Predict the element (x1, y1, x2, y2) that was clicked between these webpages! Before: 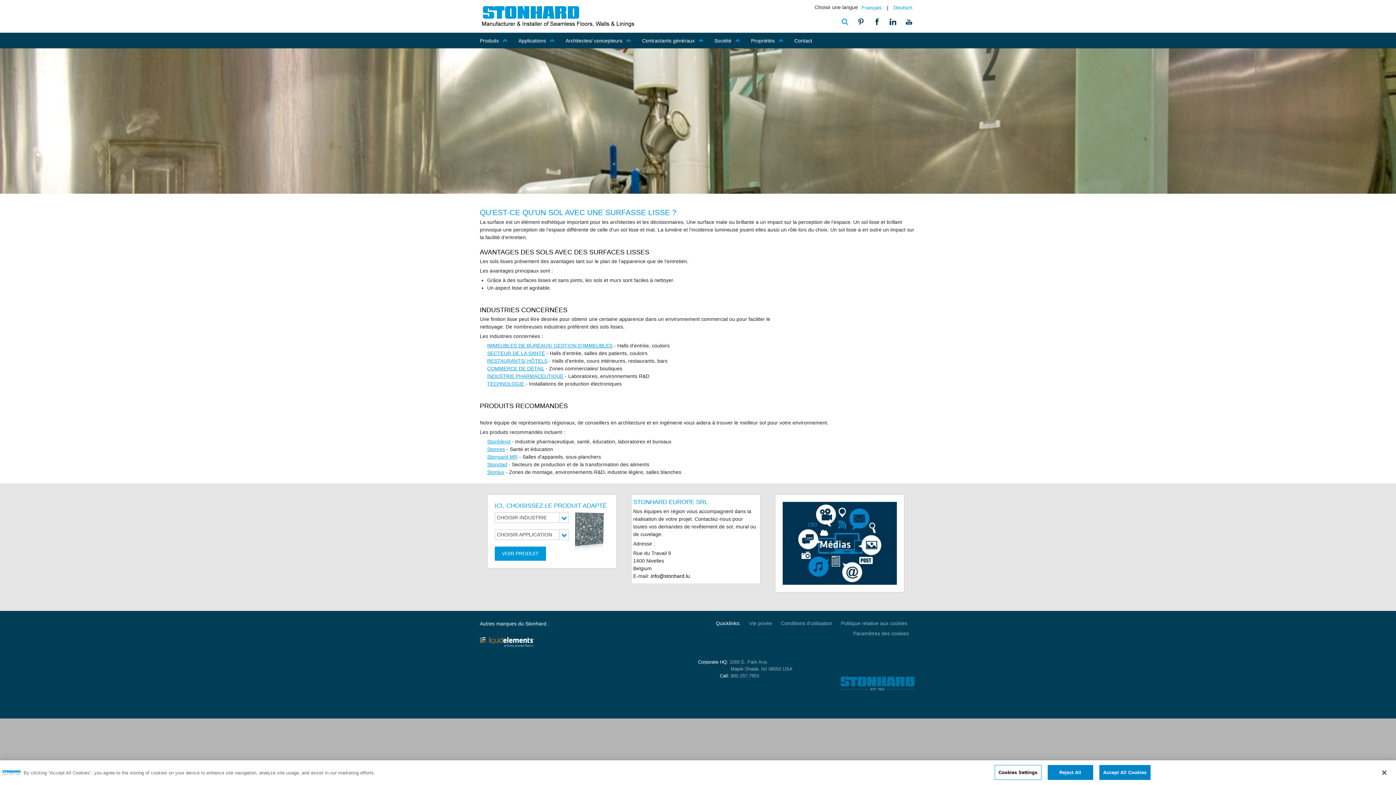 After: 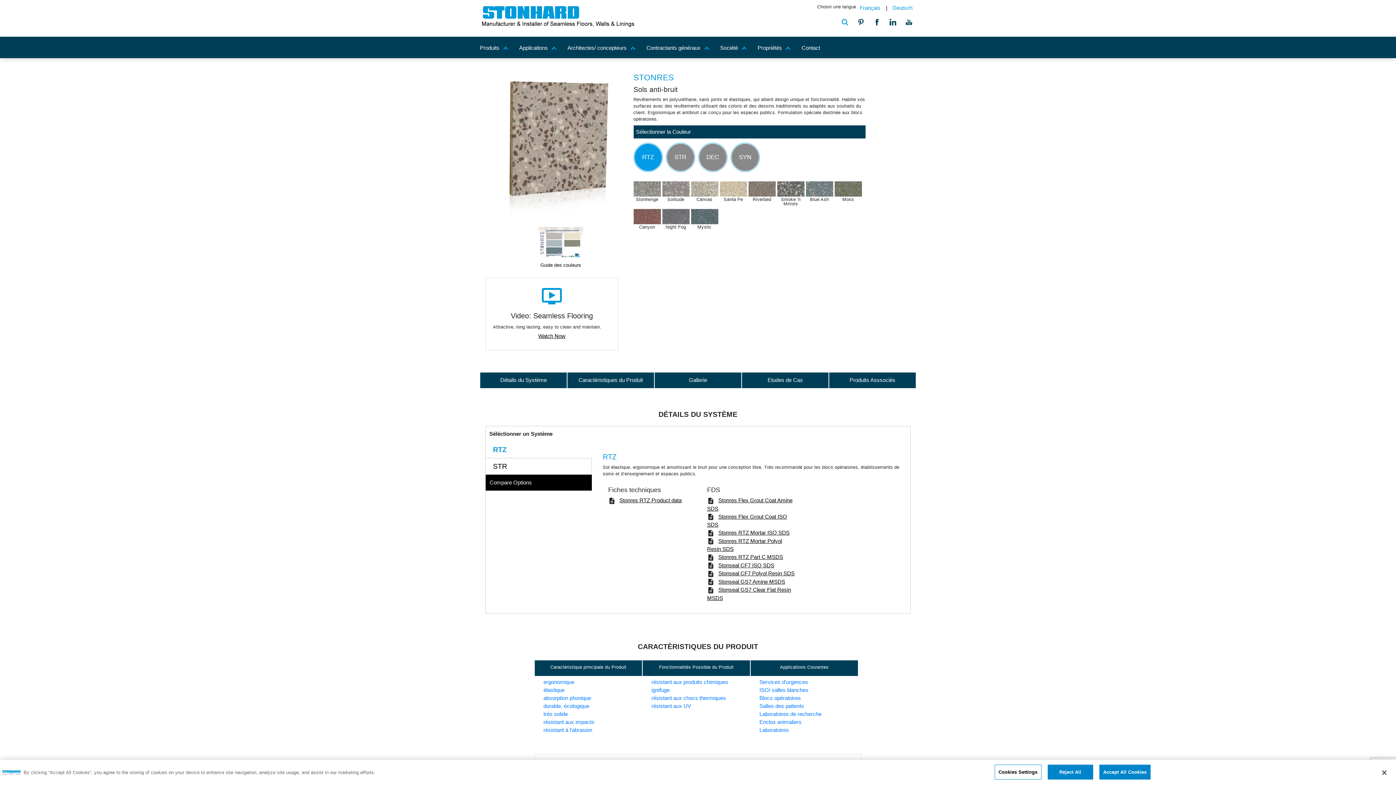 Action: bbox: (487, 446, 505, 452) label: Stonres